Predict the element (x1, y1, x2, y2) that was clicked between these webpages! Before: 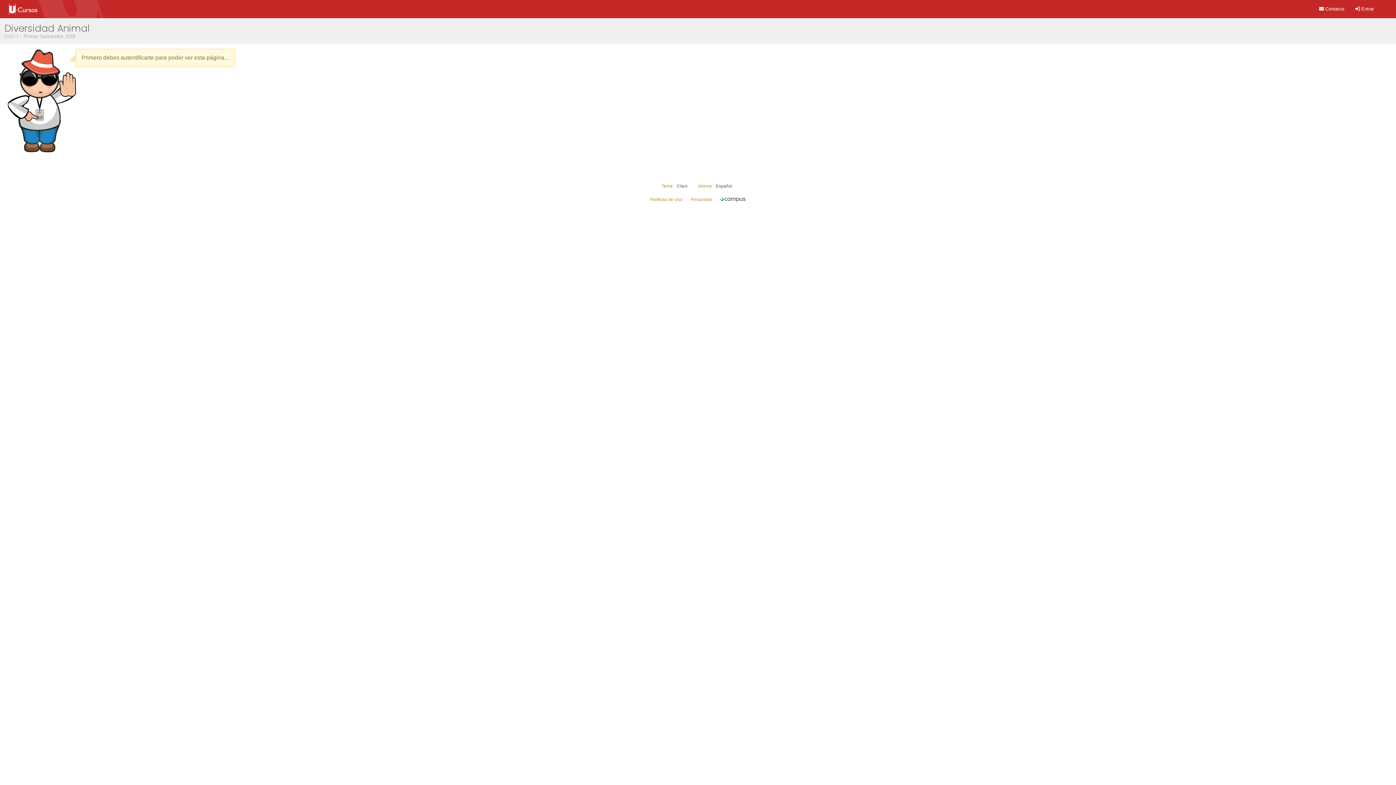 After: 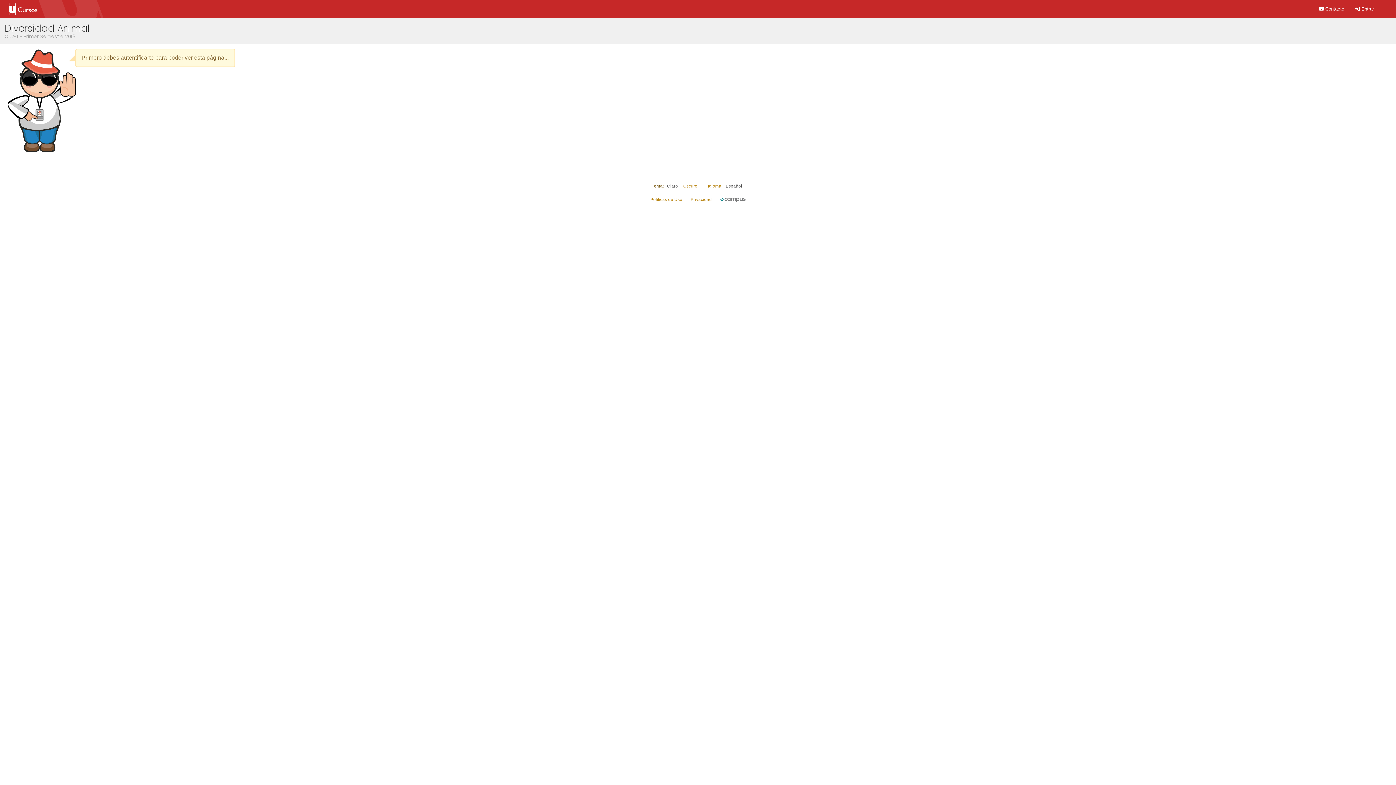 Action: label: Tema: bbox: (661, 183, 673, 188)